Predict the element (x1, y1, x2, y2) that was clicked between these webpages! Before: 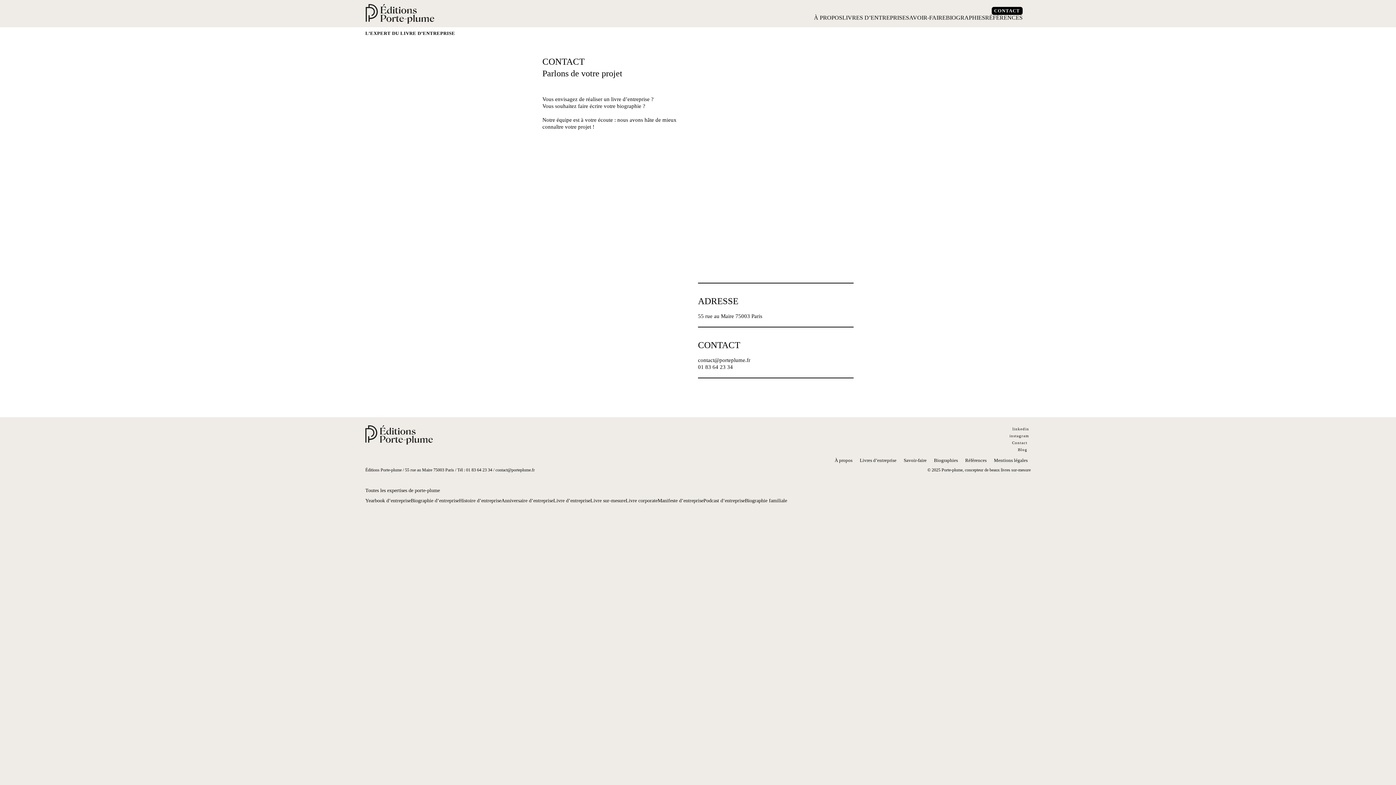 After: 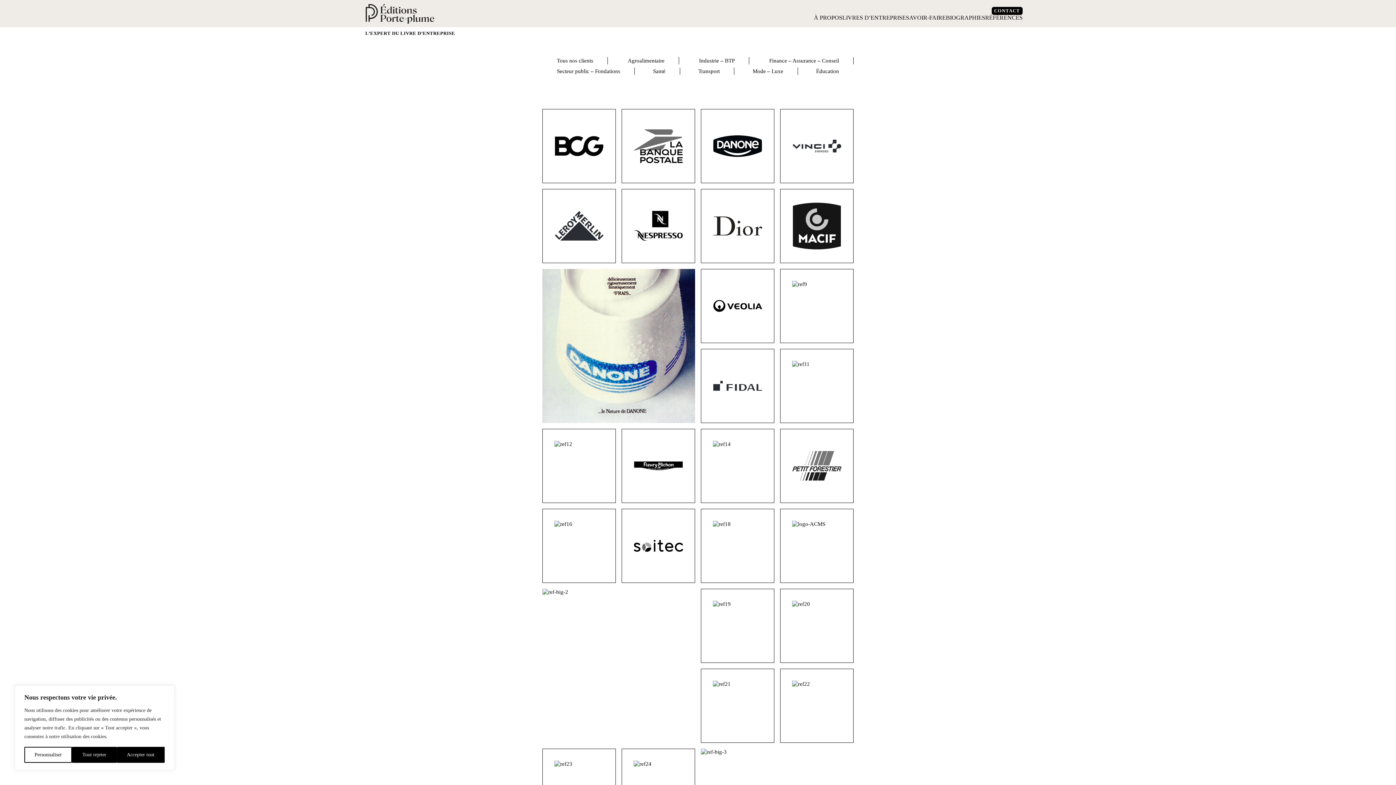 Action: label: Références bbox: (962, 457, 989, 463)